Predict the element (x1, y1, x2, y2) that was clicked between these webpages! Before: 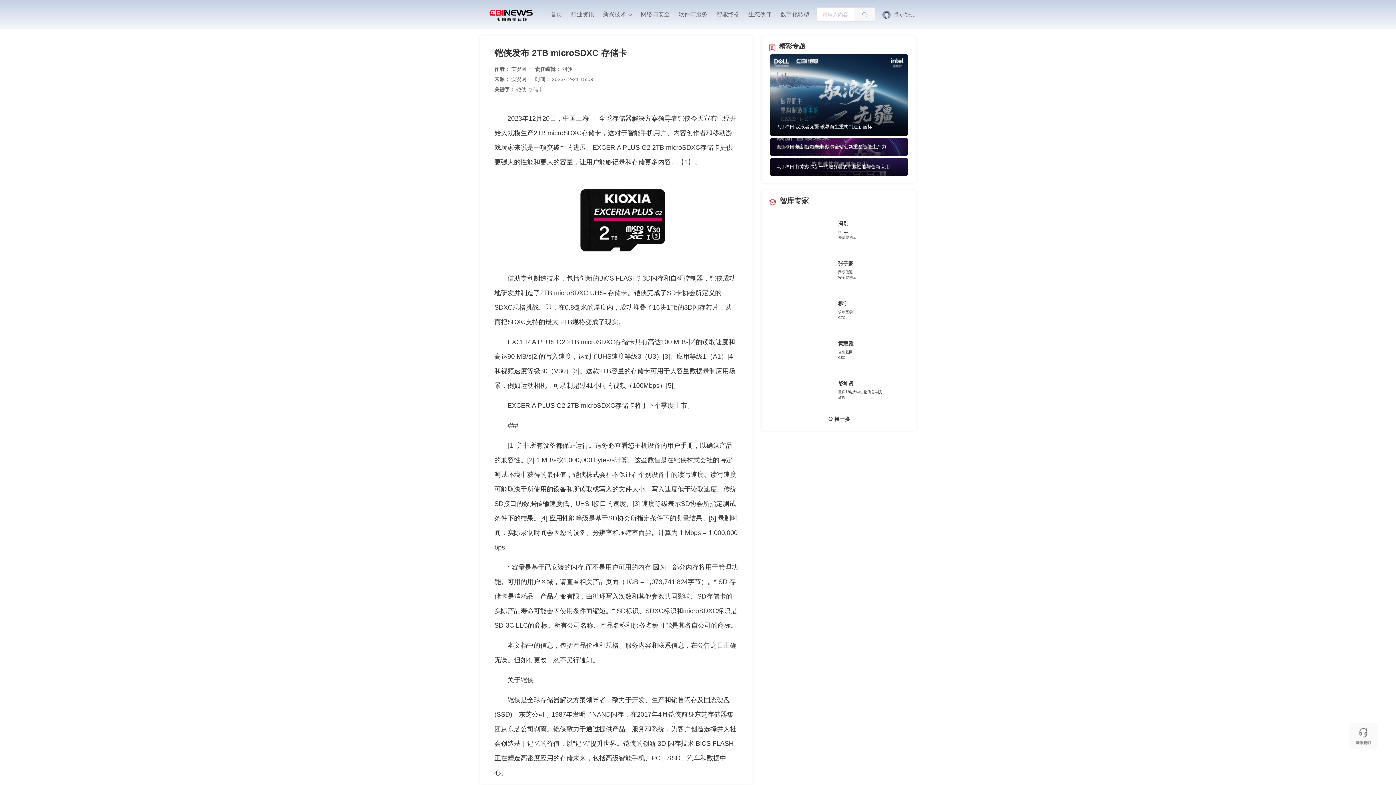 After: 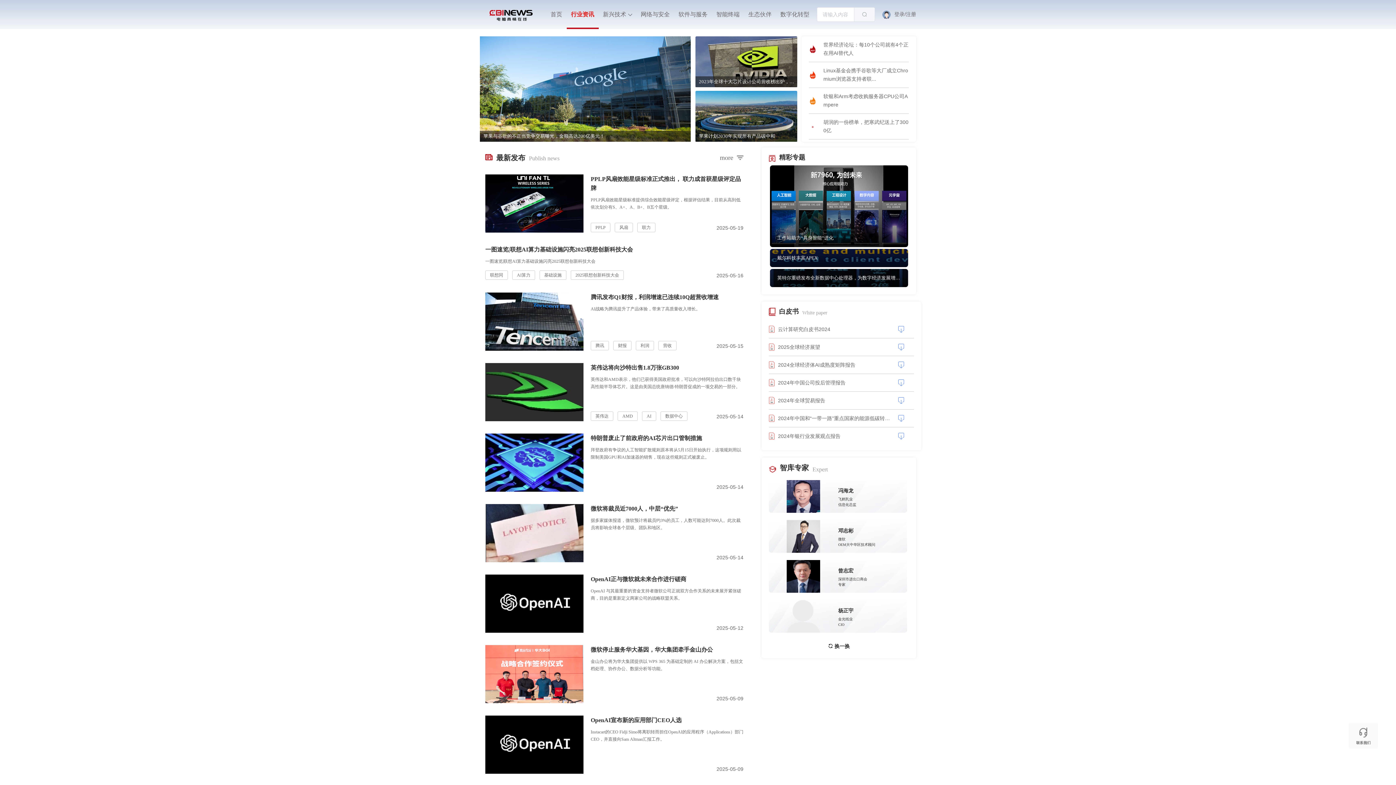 Action: bbox: (566, 0, 598, 29) label: 行业资讯